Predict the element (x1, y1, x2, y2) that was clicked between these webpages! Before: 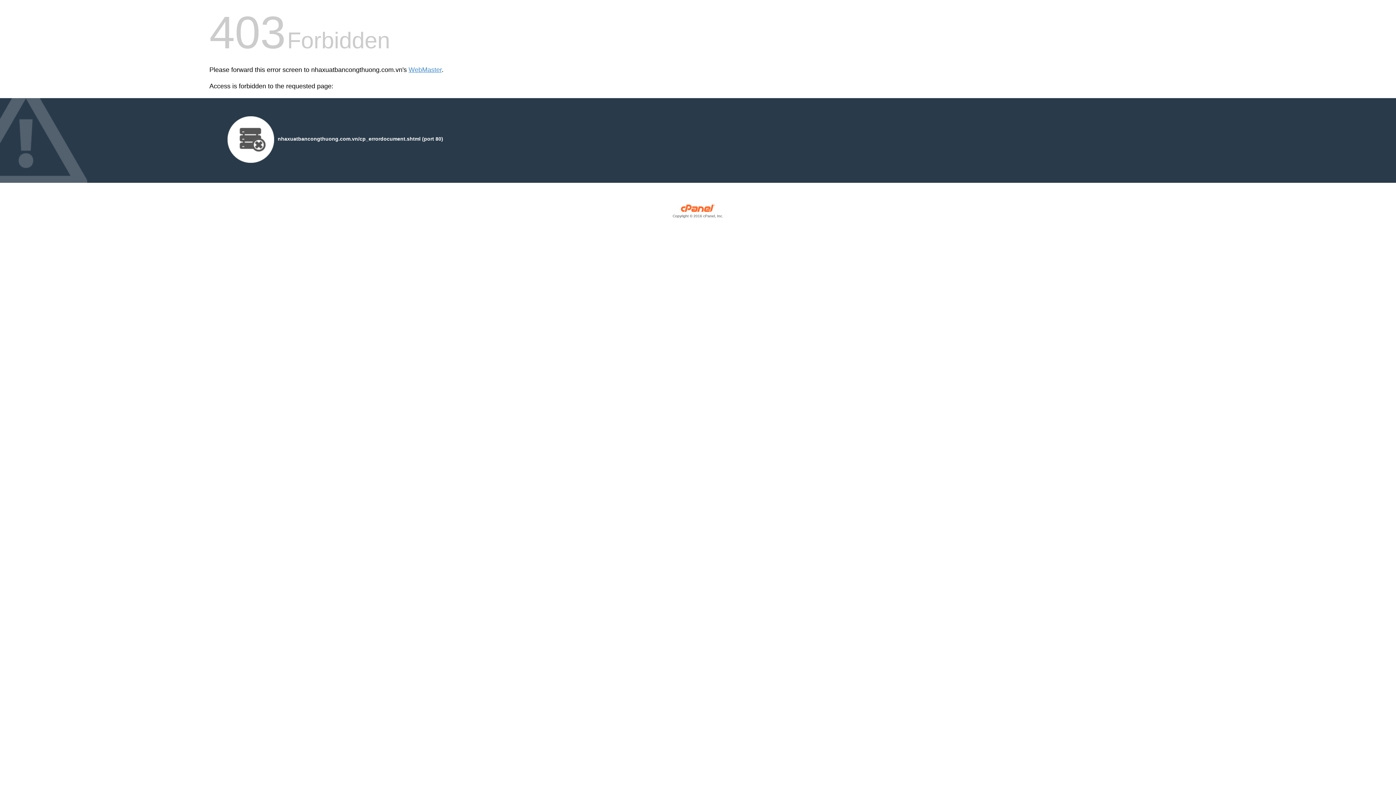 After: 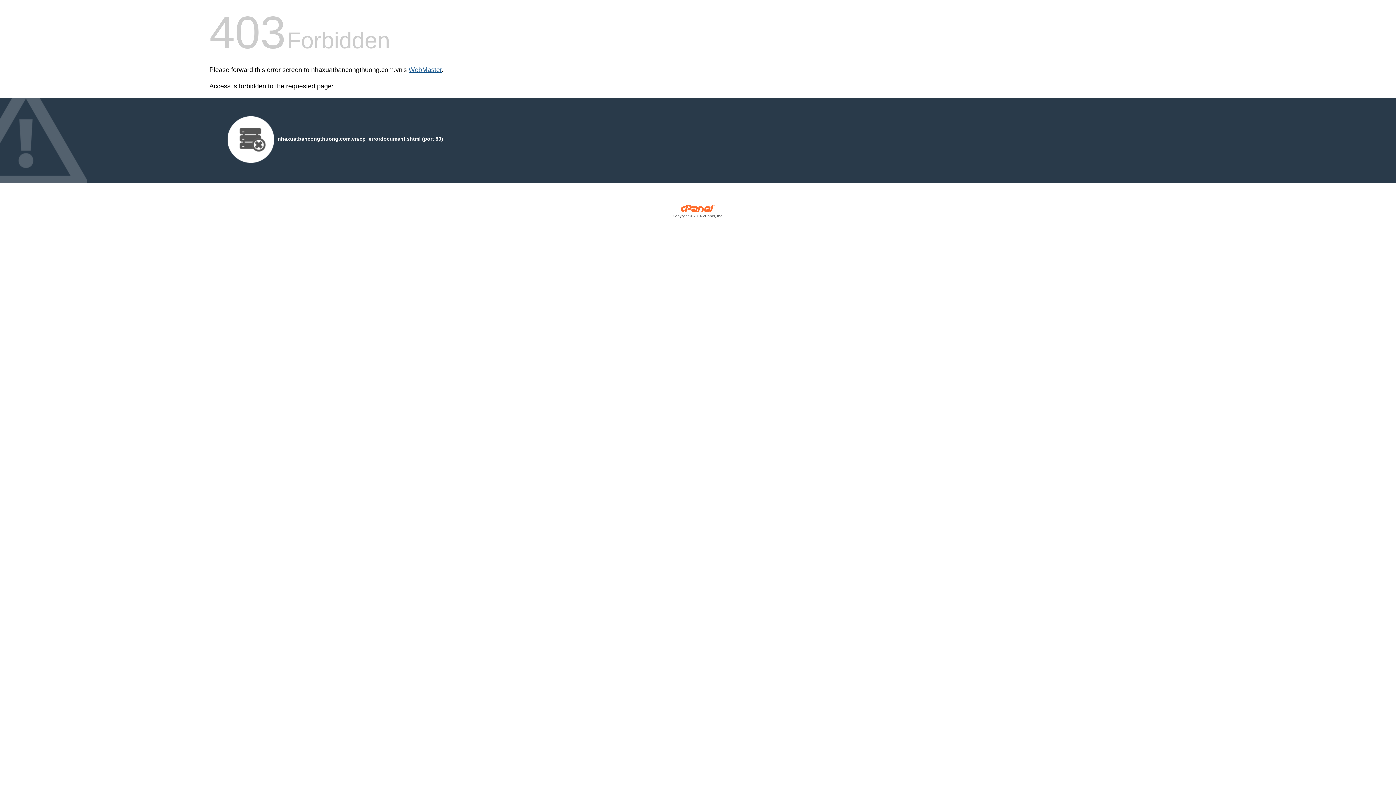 Action: bbox: (408, 66, 441, 73) label: WebMaster